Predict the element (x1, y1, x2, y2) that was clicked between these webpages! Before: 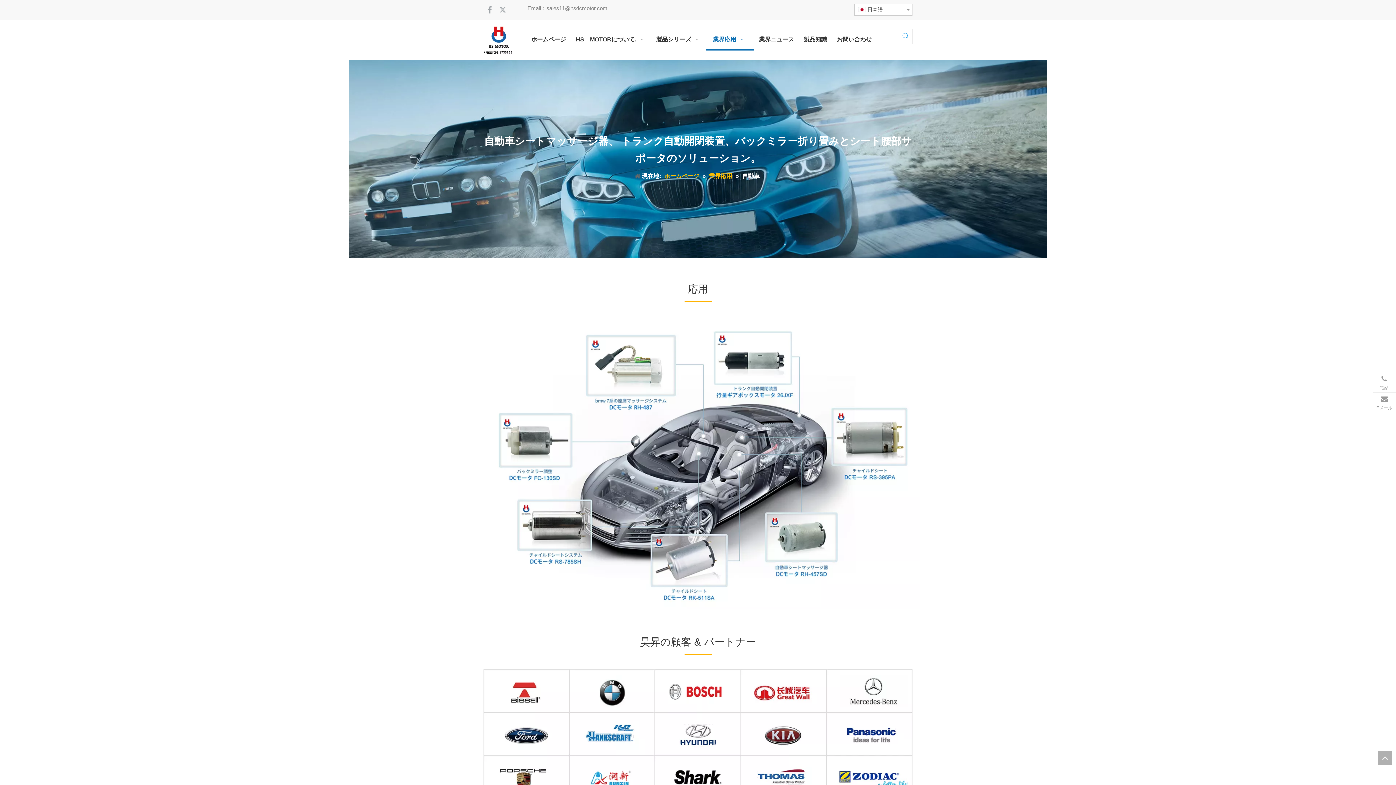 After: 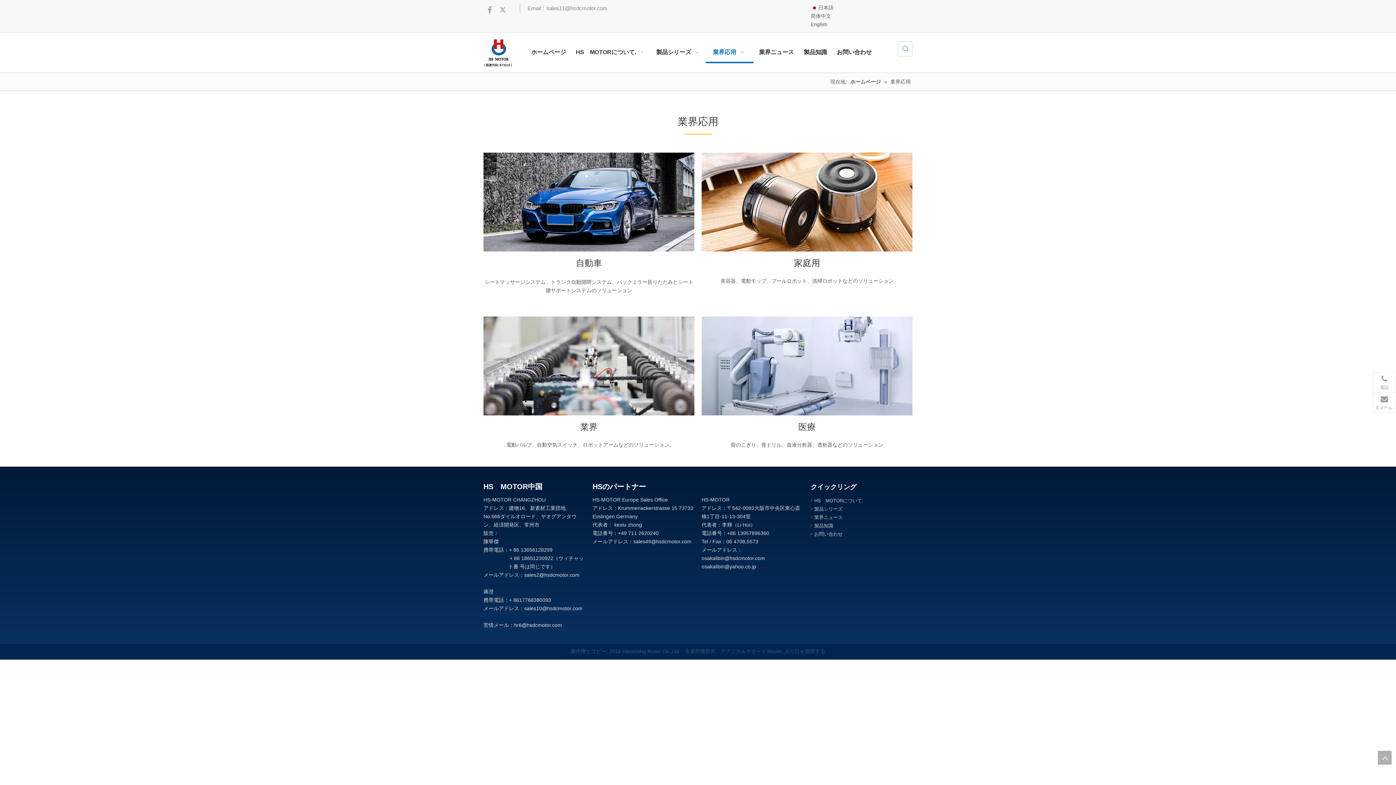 Action: label: 業界応用  bbox: (709, 173, 734, 179)